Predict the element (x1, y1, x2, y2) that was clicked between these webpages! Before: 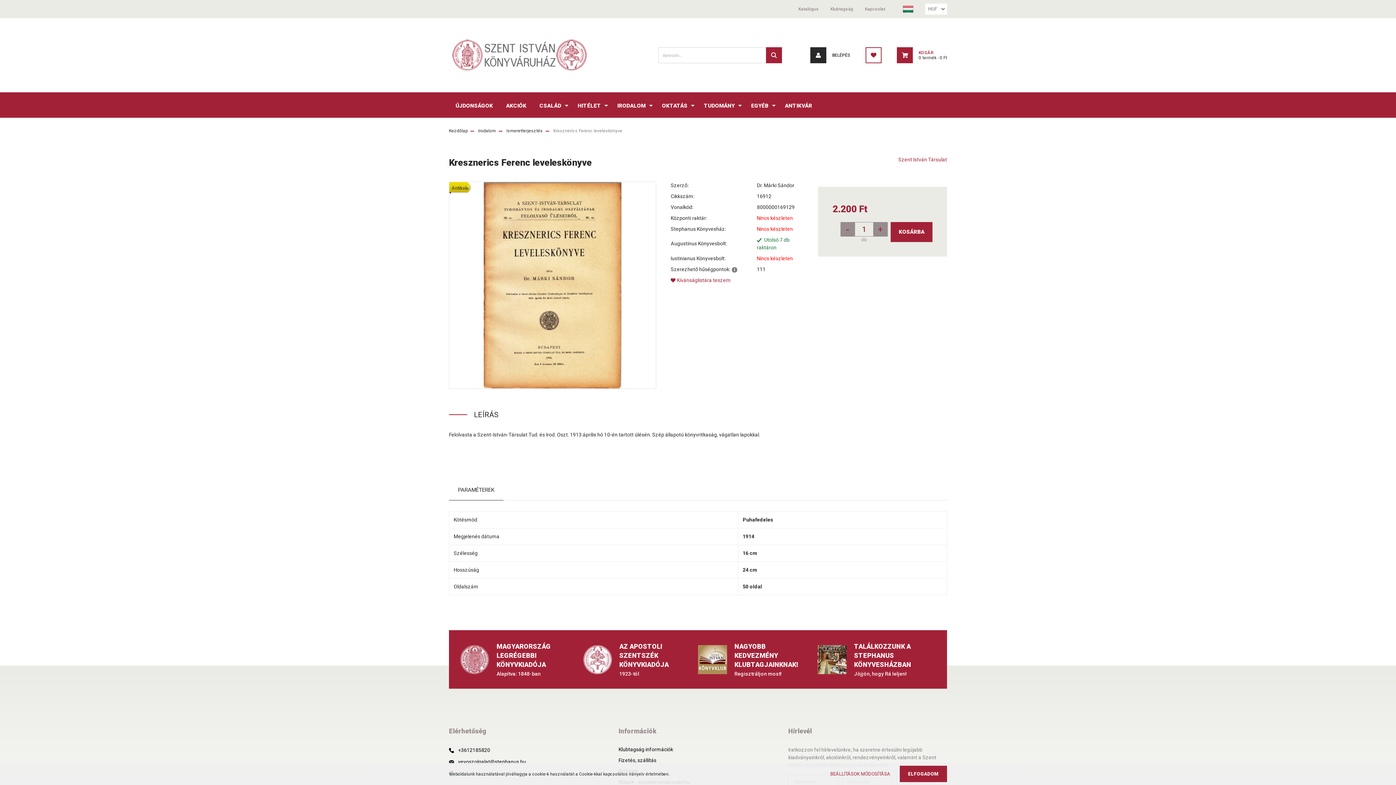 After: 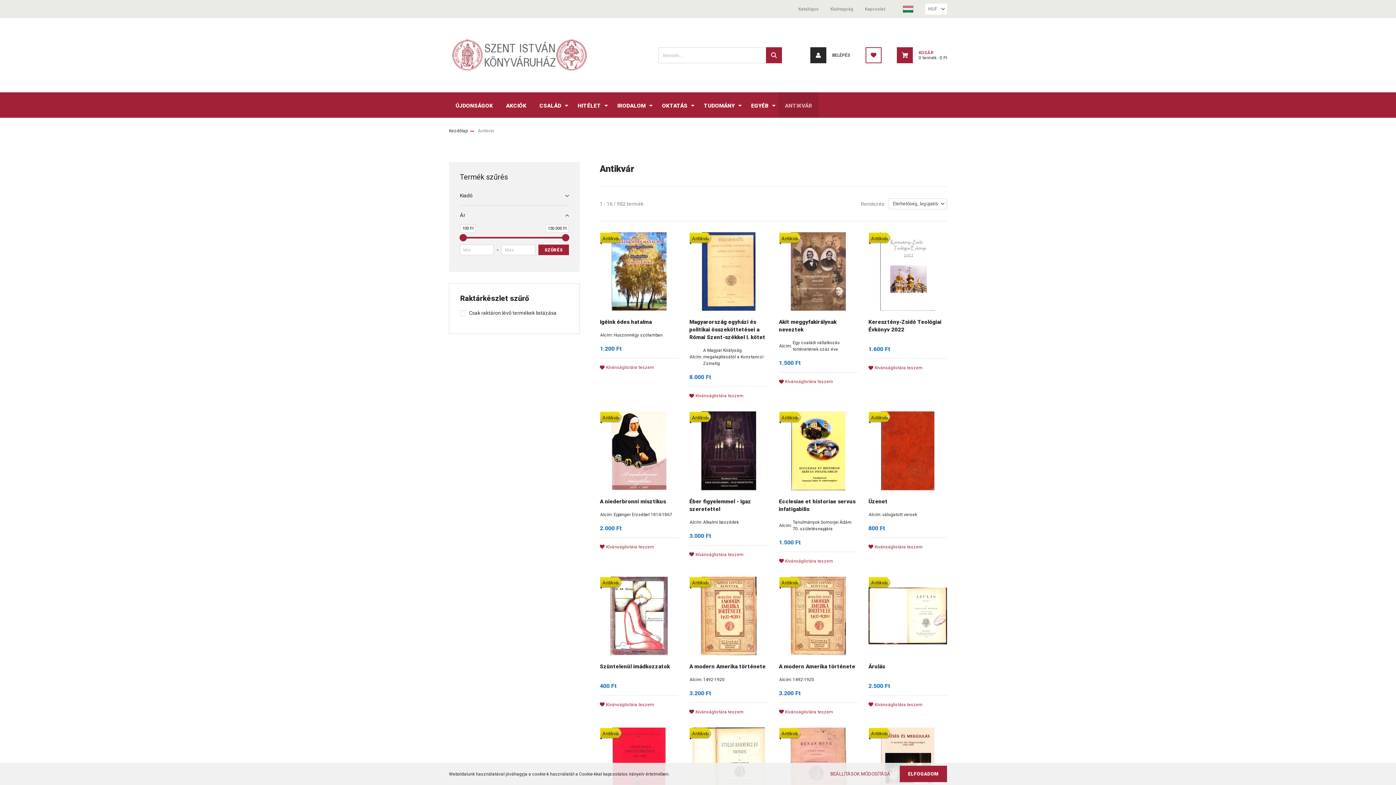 Action: label: ANTIKVÁR bbox: (778, 92, 818, 117)